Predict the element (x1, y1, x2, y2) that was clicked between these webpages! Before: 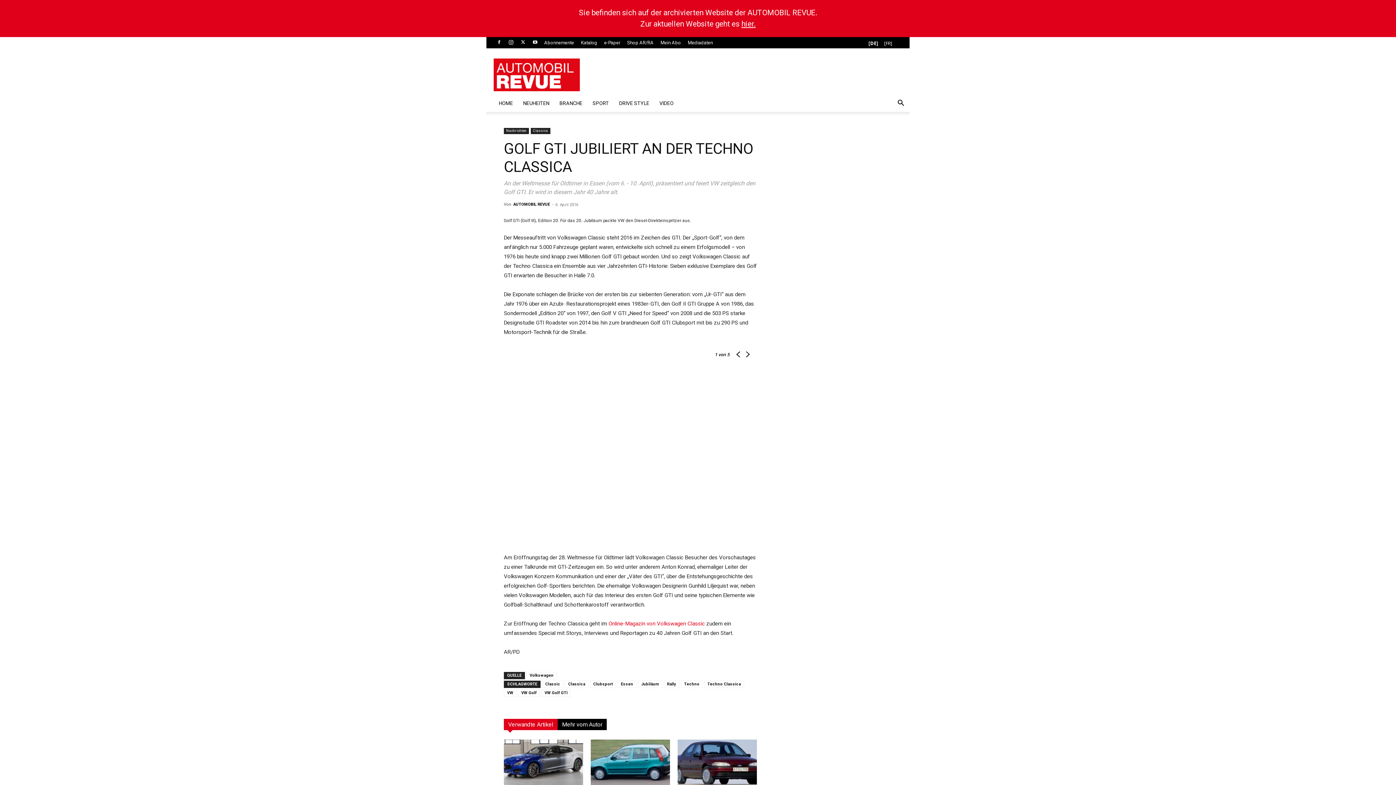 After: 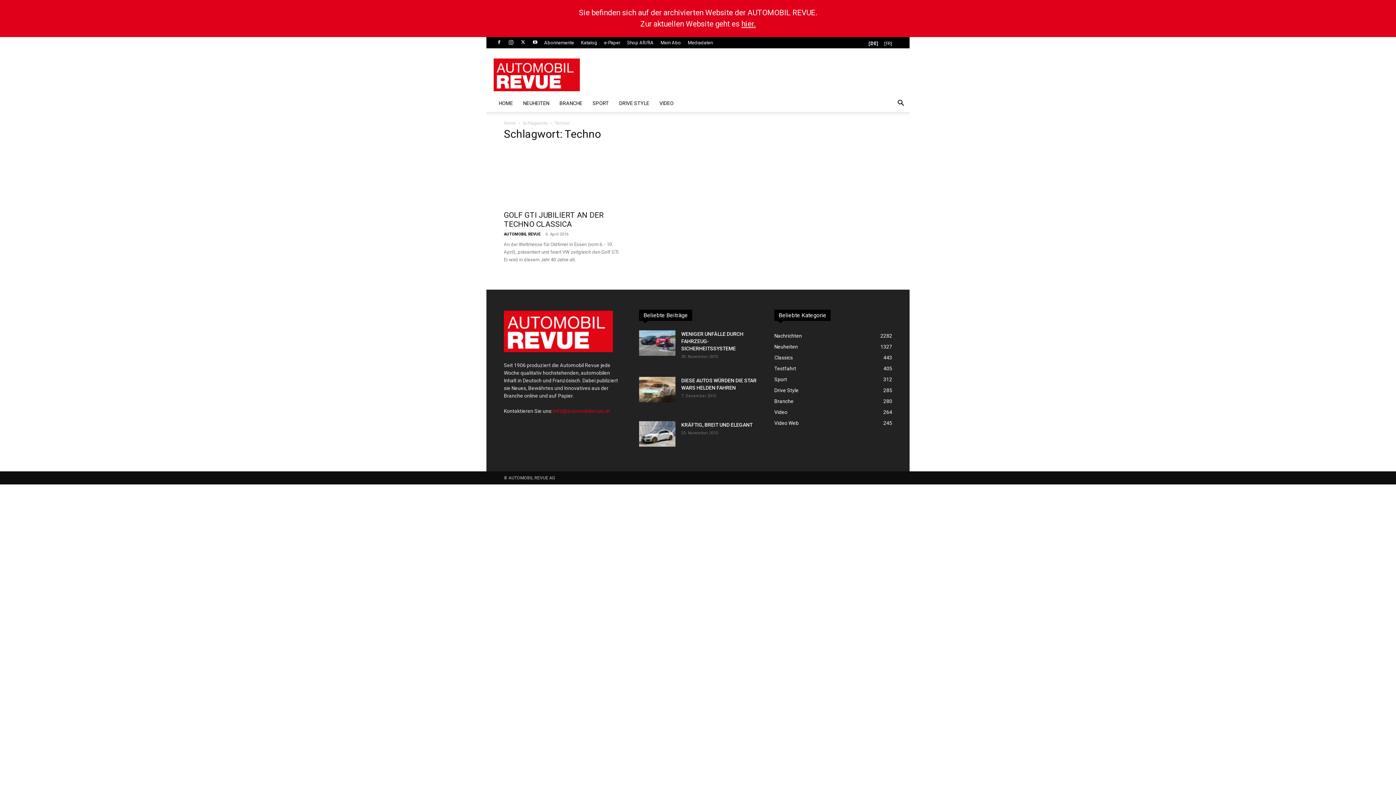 Action: bbox: (681, 681, 702, 688) label: Techno